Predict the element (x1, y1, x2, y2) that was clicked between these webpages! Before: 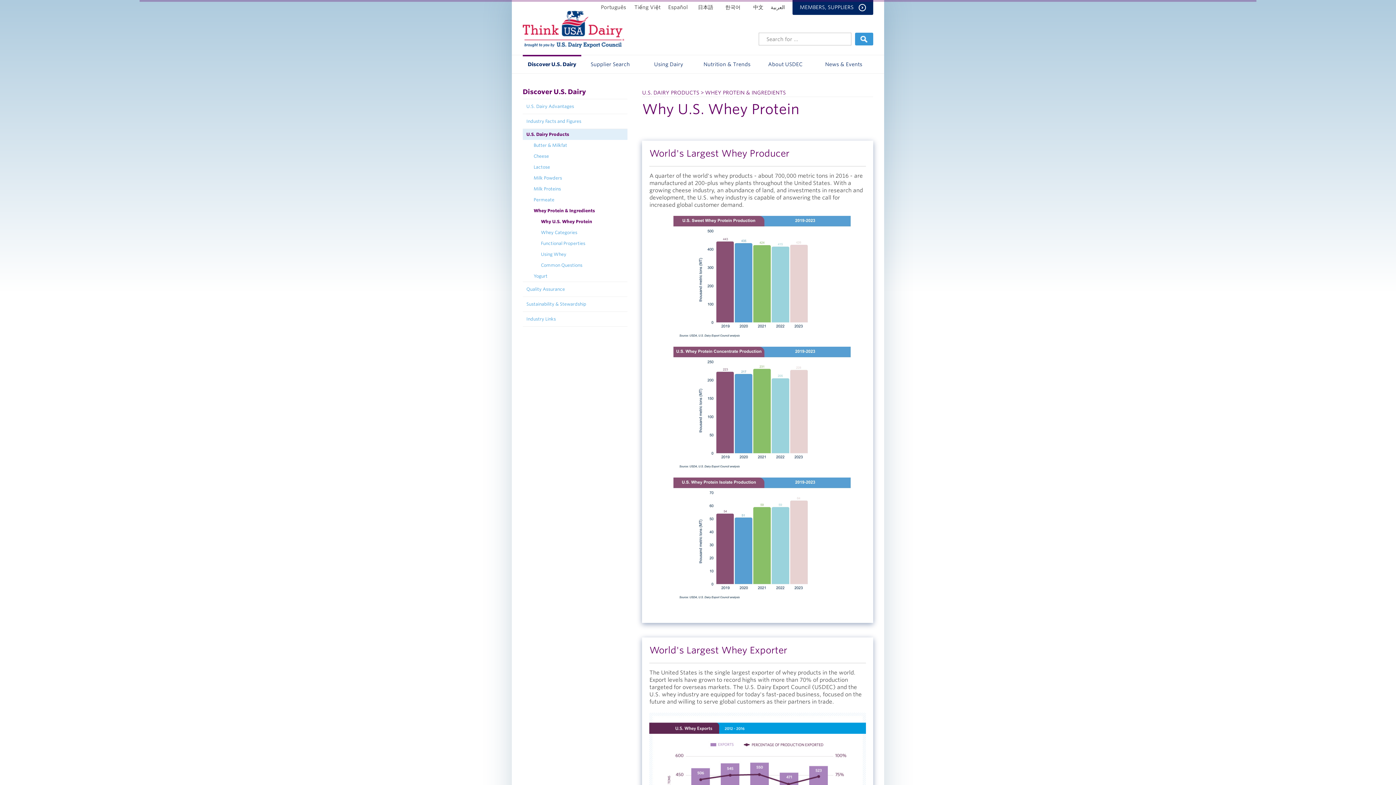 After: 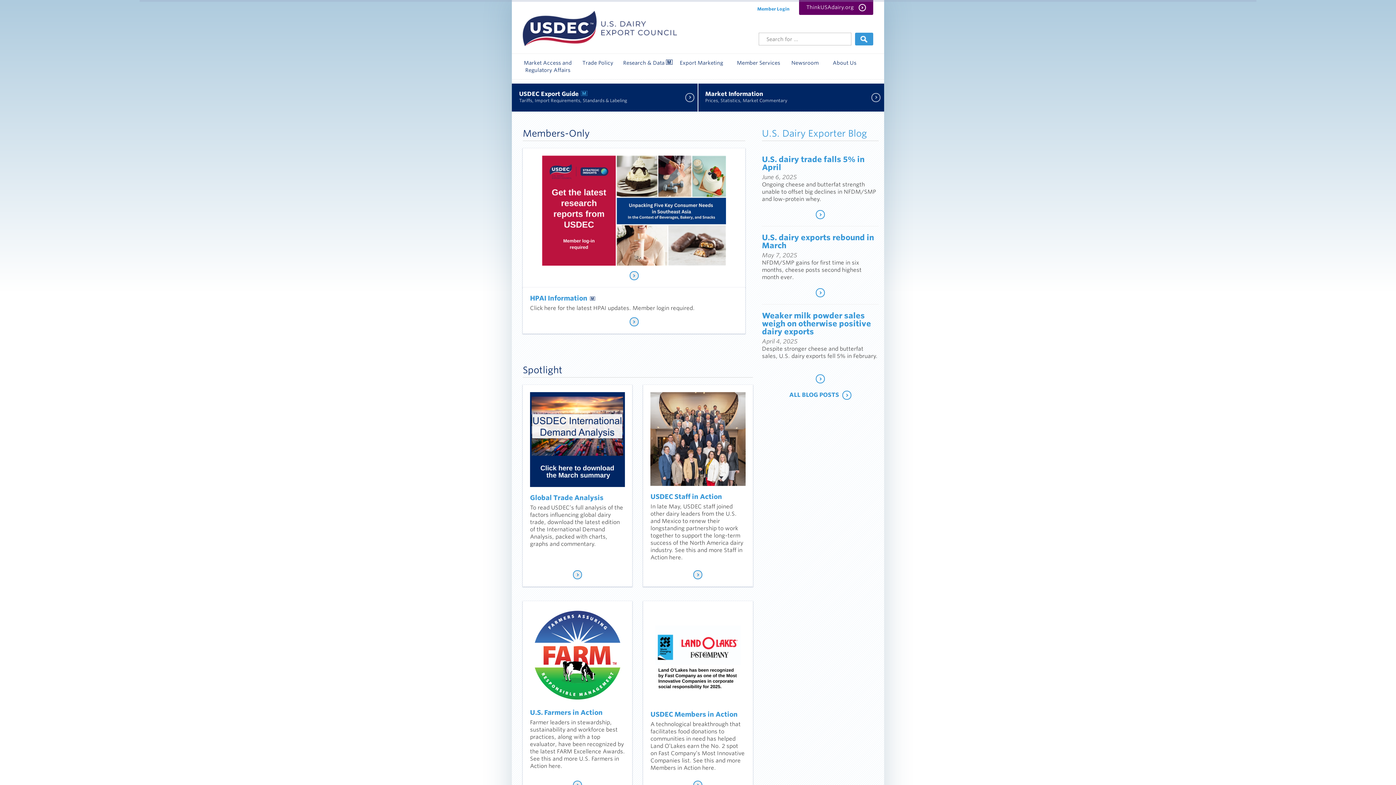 Action: label: MEMBERS, SUPPLIERS   bbox: (792, 0, 873, 15)